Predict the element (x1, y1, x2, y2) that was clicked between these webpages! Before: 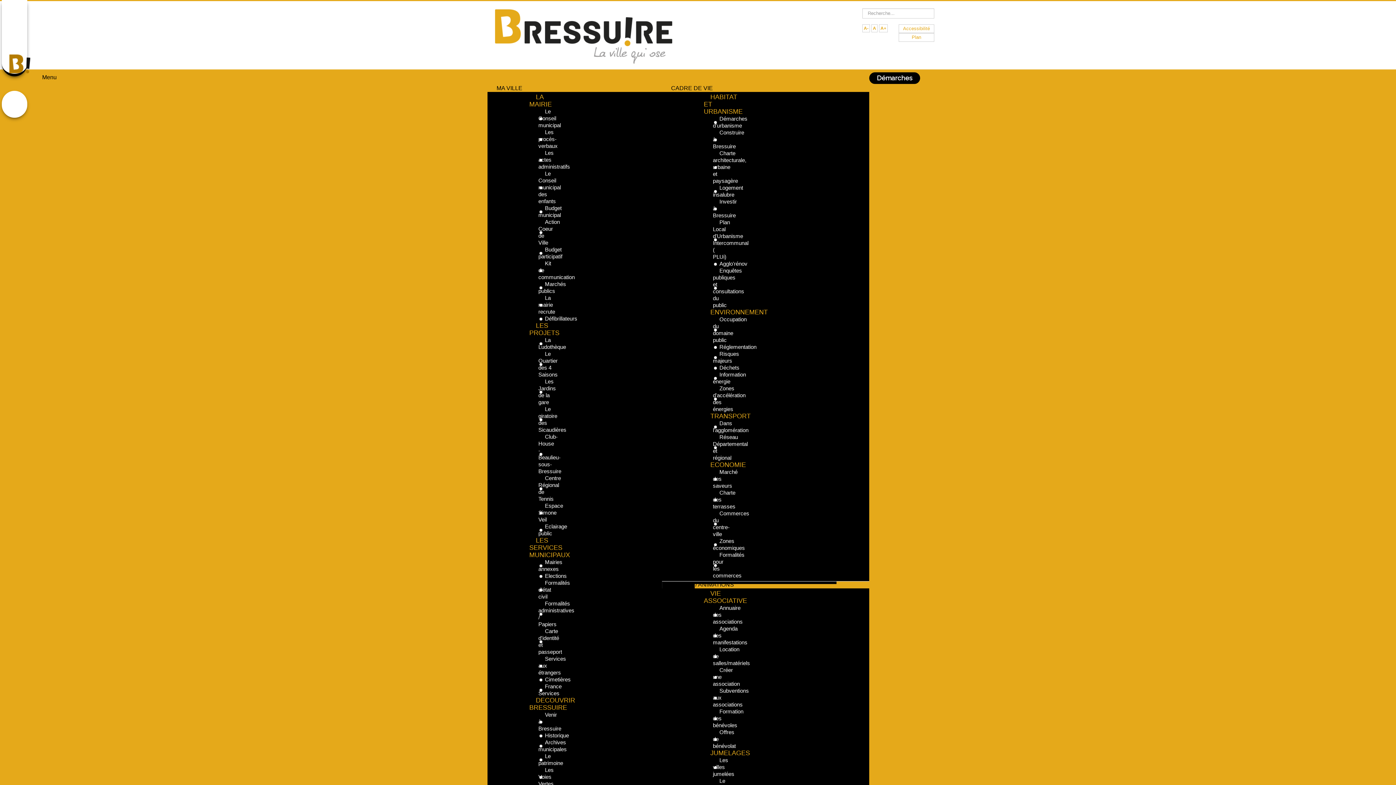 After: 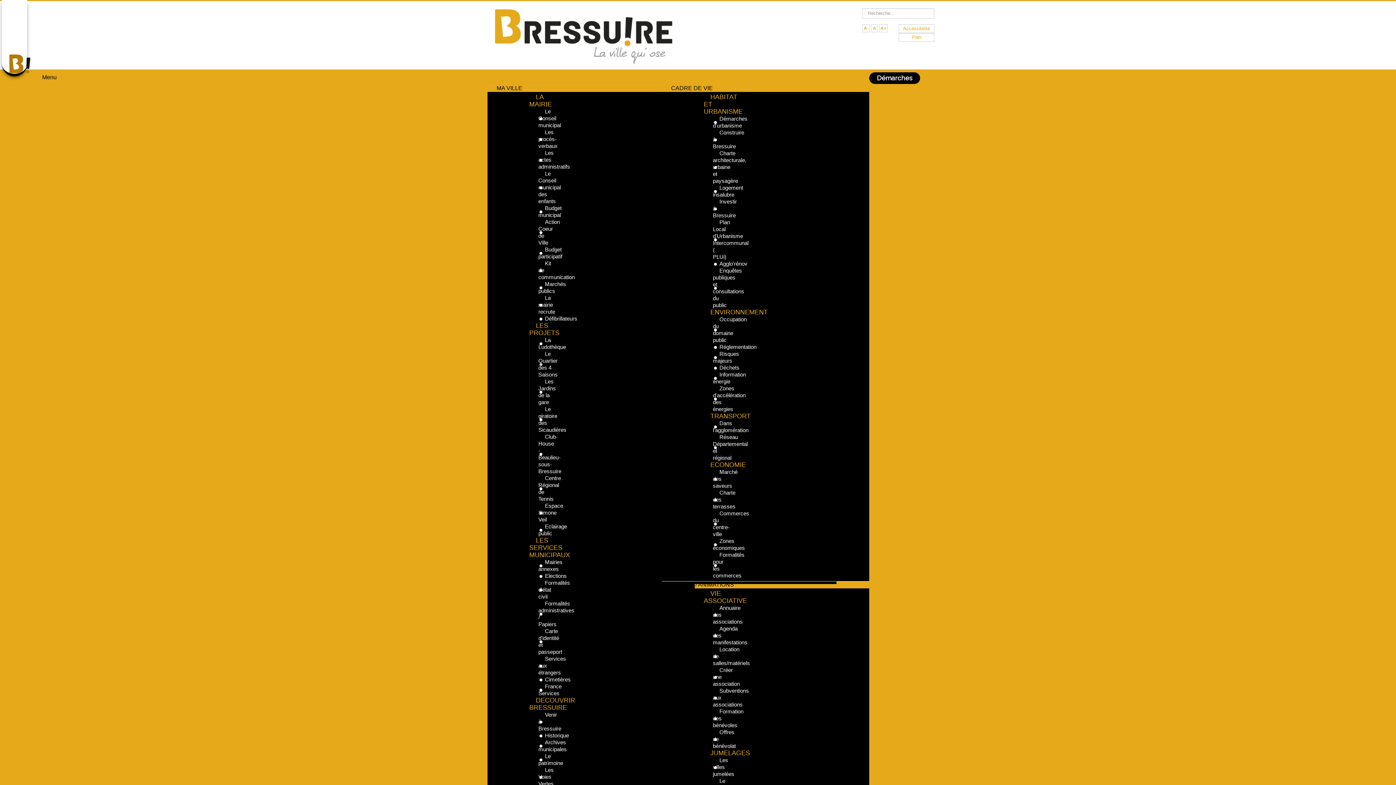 Action: bbox: (538, 348, 565, 379) label: Le Quartier des 4 Saisons